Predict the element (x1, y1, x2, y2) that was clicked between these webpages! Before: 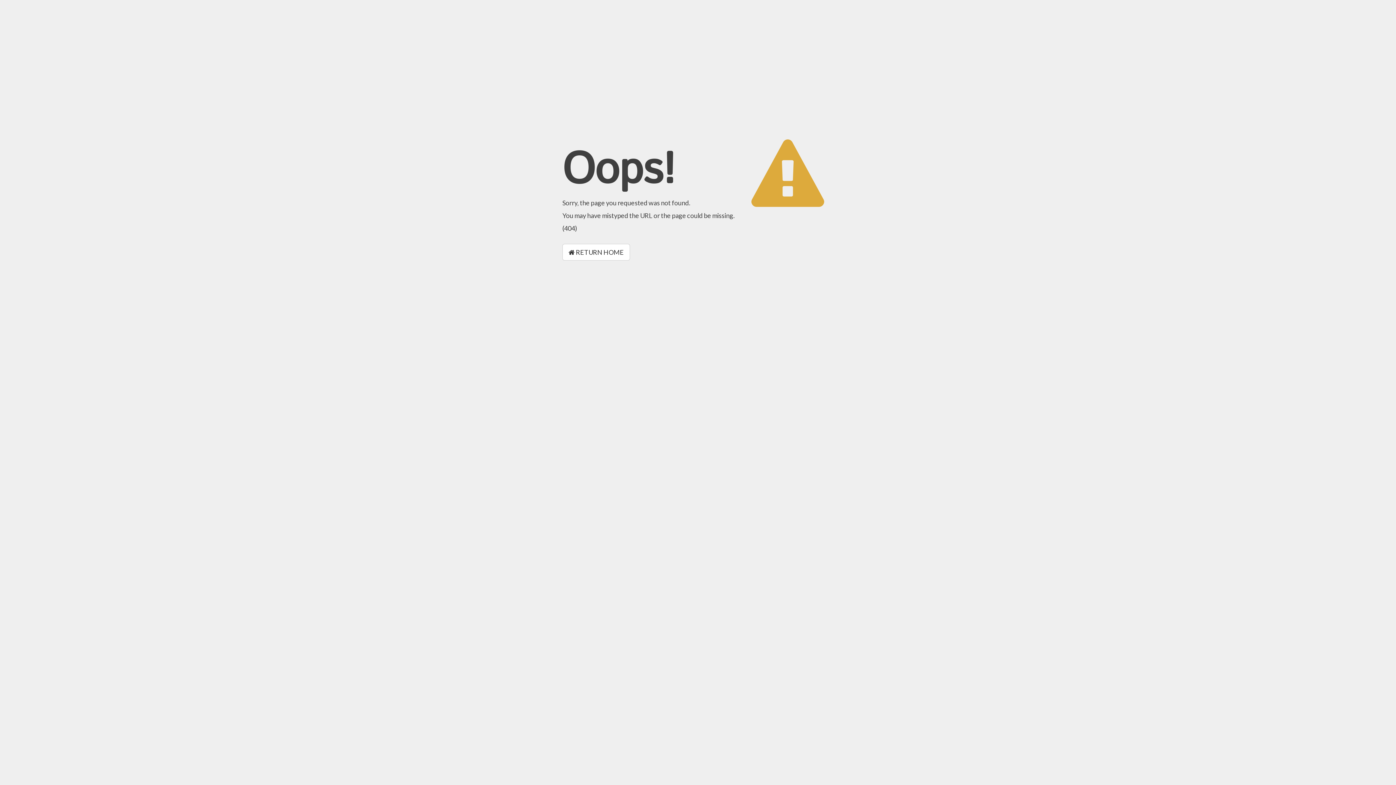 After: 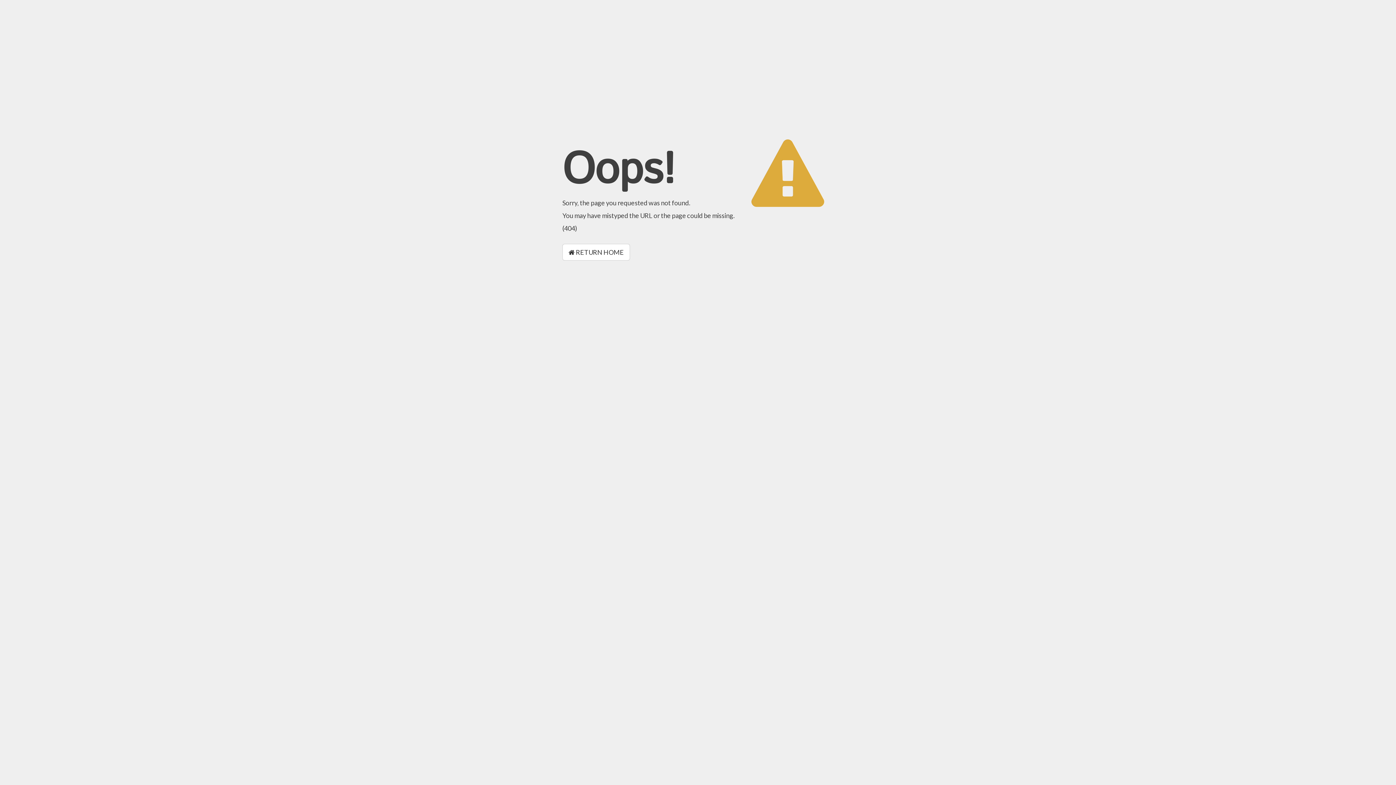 Action: label:  RETURN HOME bbox: (562, 244, 630, 260)